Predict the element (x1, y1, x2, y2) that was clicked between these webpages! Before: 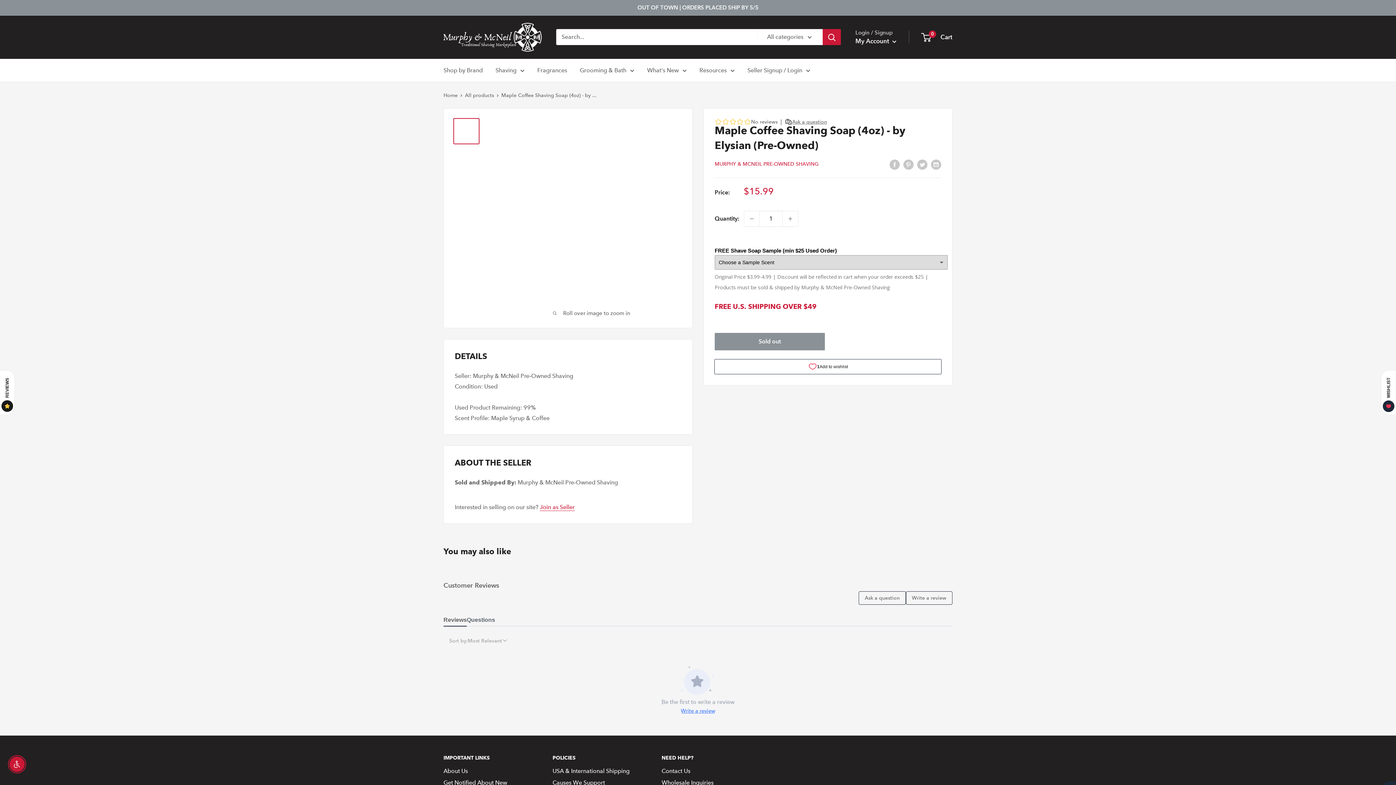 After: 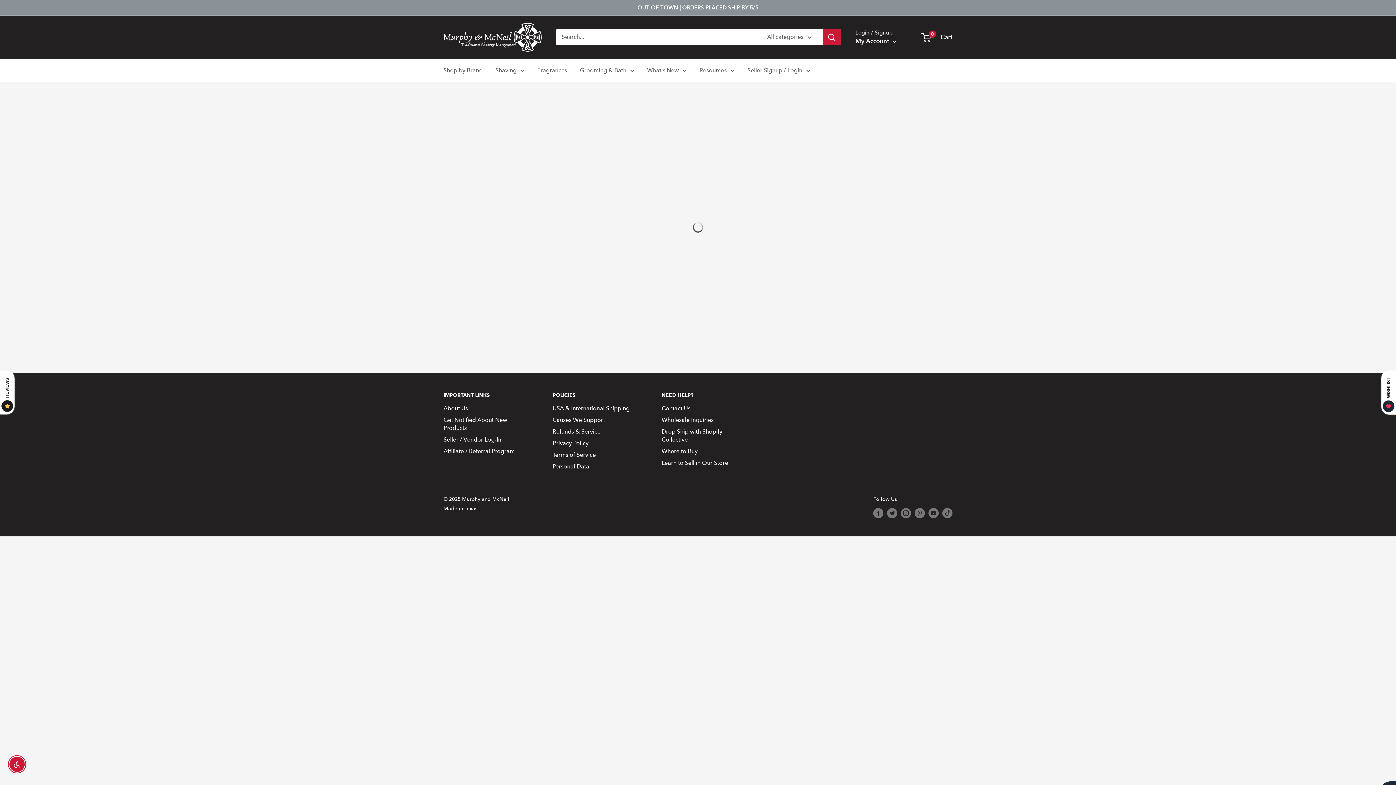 Action: label: Grooming & Bath bbox: (580, 64, 634, 75)